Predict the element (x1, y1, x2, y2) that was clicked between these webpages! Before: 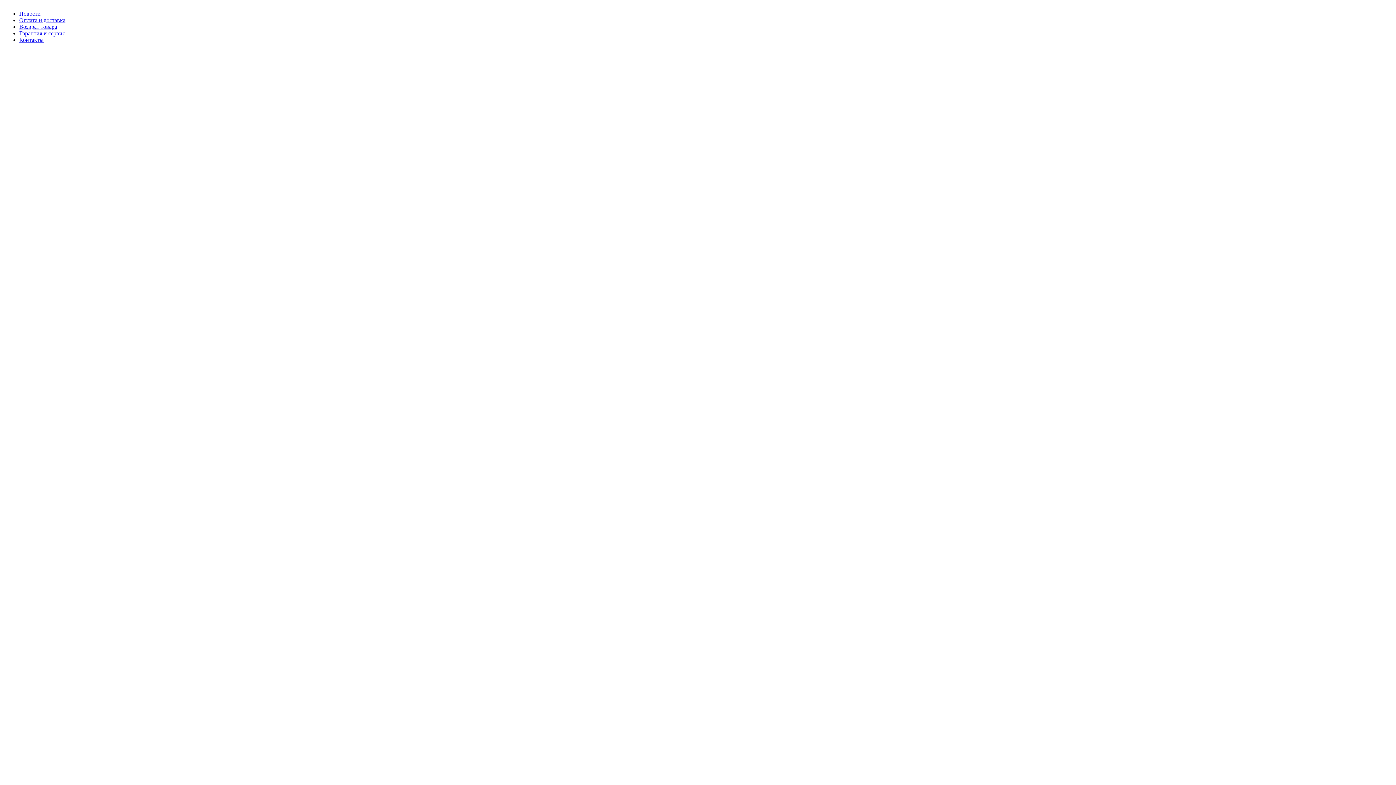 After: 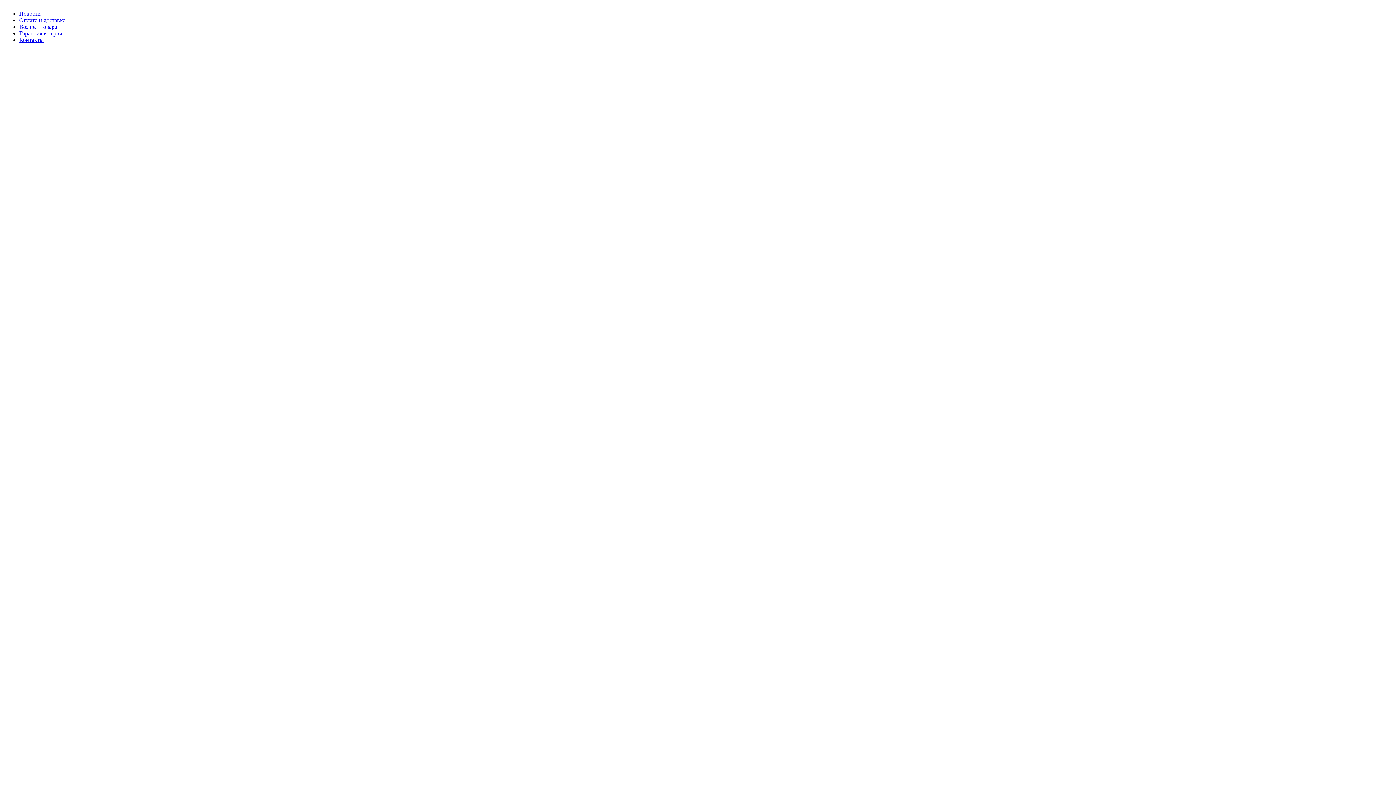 Action: bbox: (19, 17, 65, 23) label: Оплата и доставка